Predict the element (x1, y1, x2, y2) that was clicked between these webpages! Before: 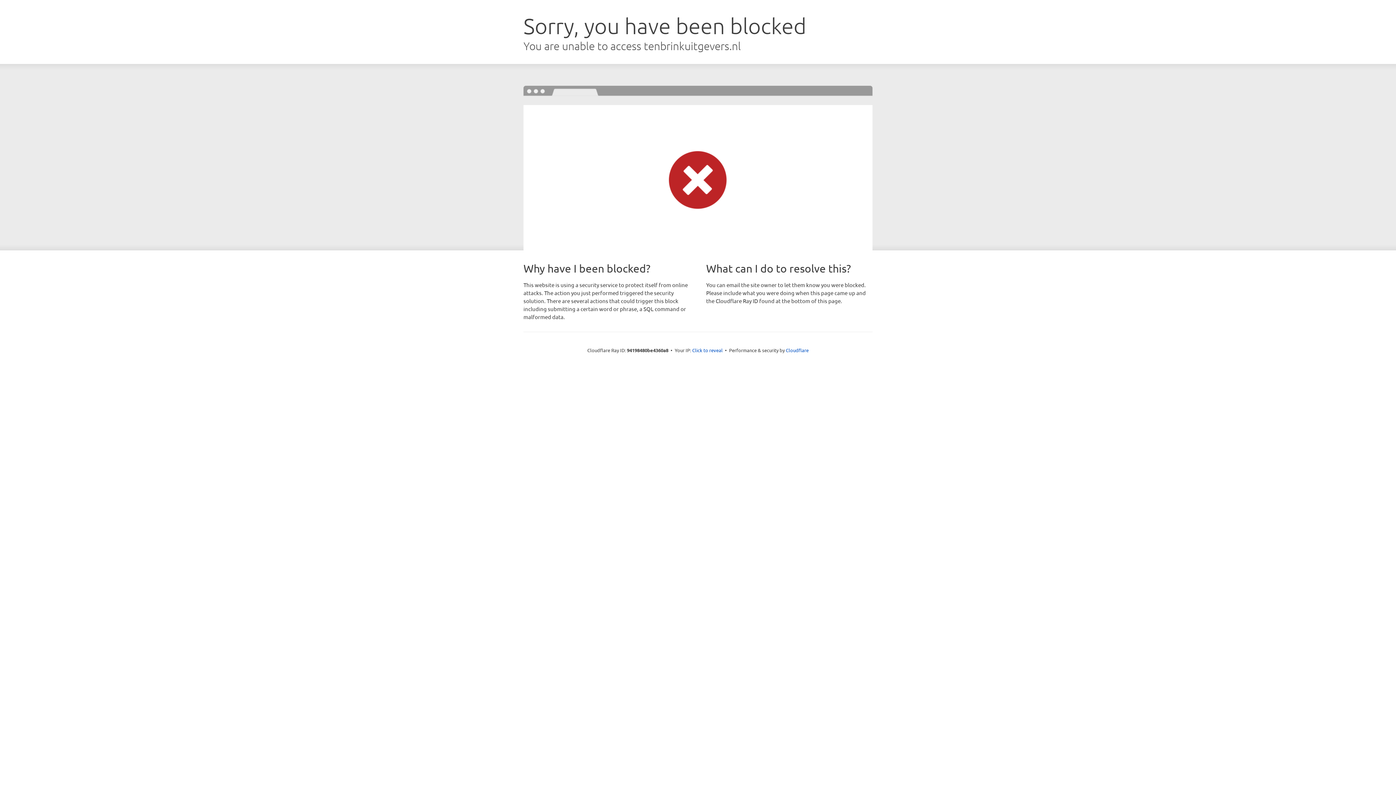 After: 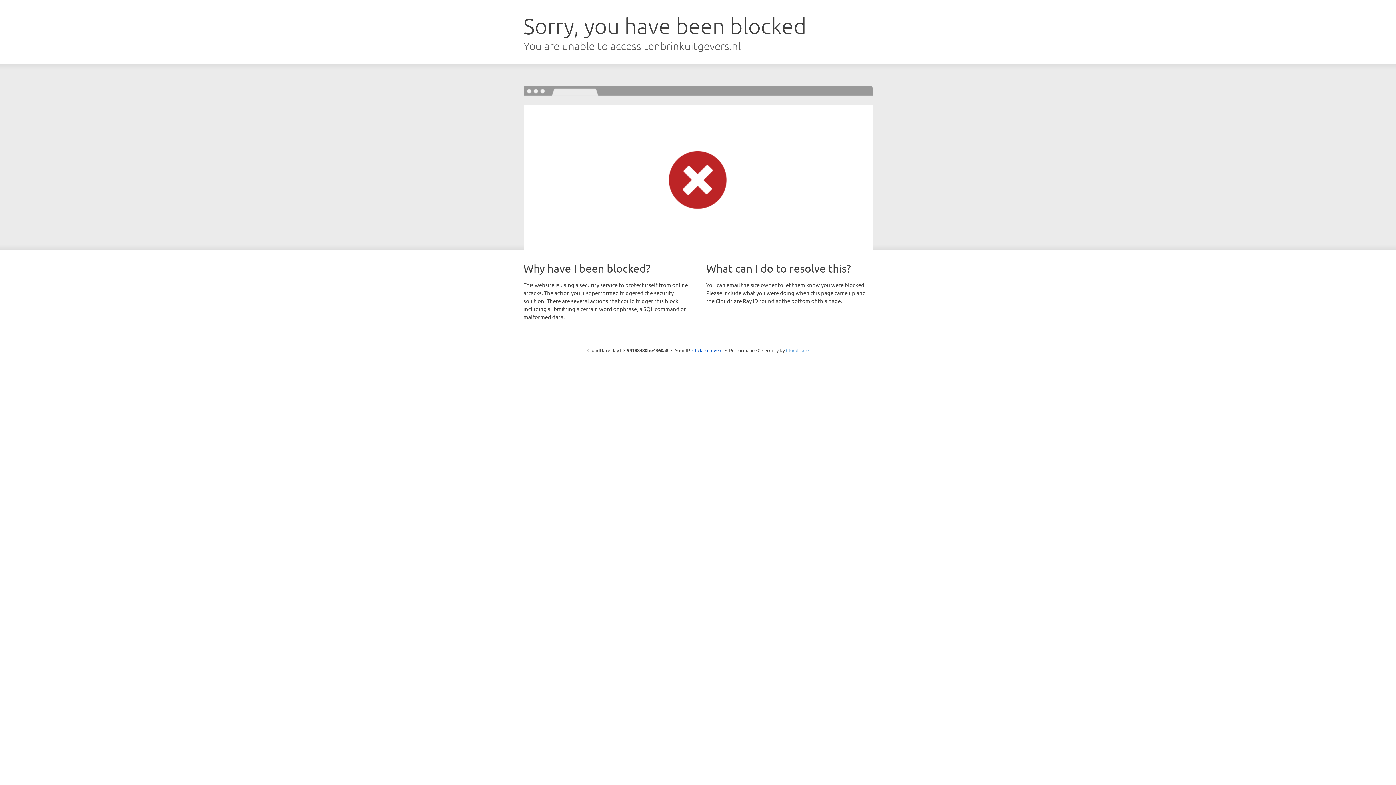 Action: bbox: (786, 347, 808, 353) label: Cloudflare